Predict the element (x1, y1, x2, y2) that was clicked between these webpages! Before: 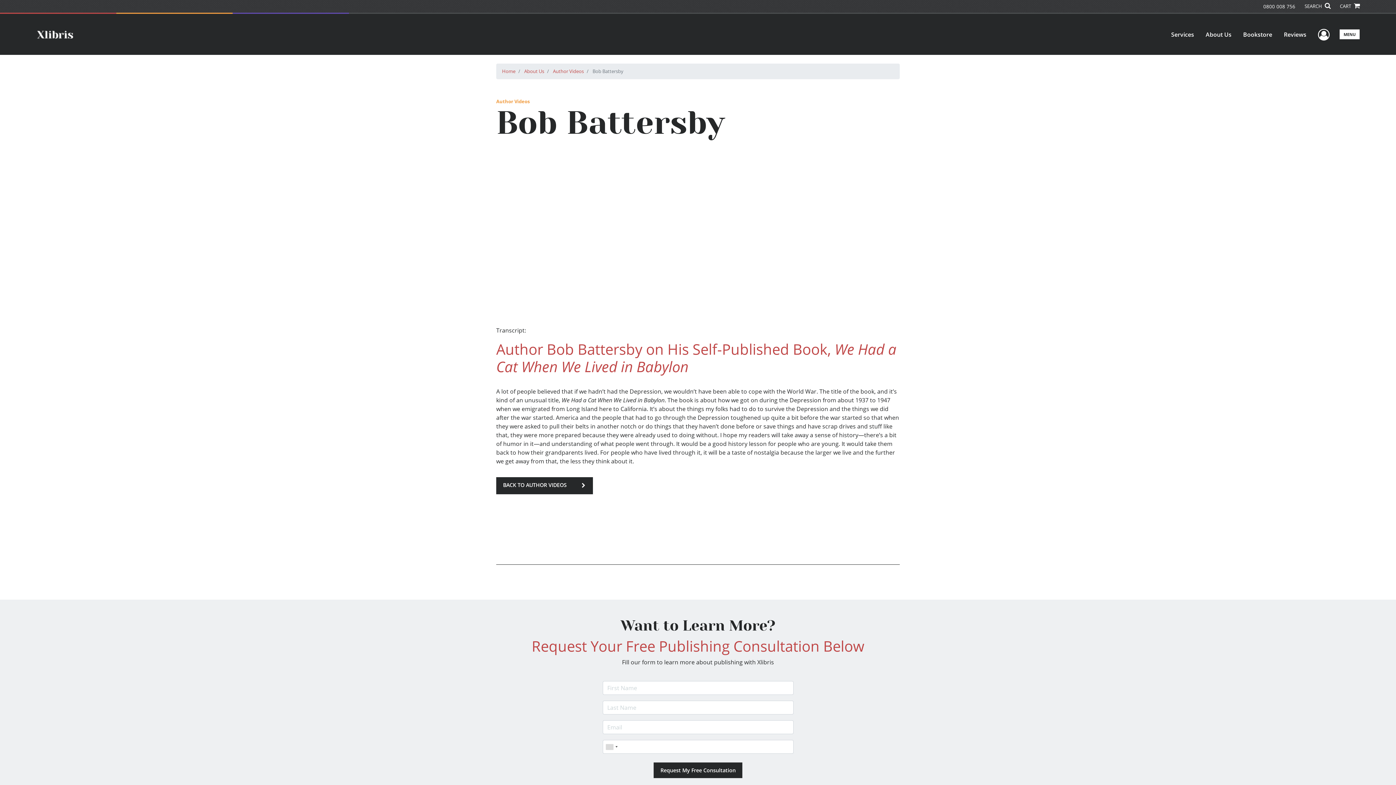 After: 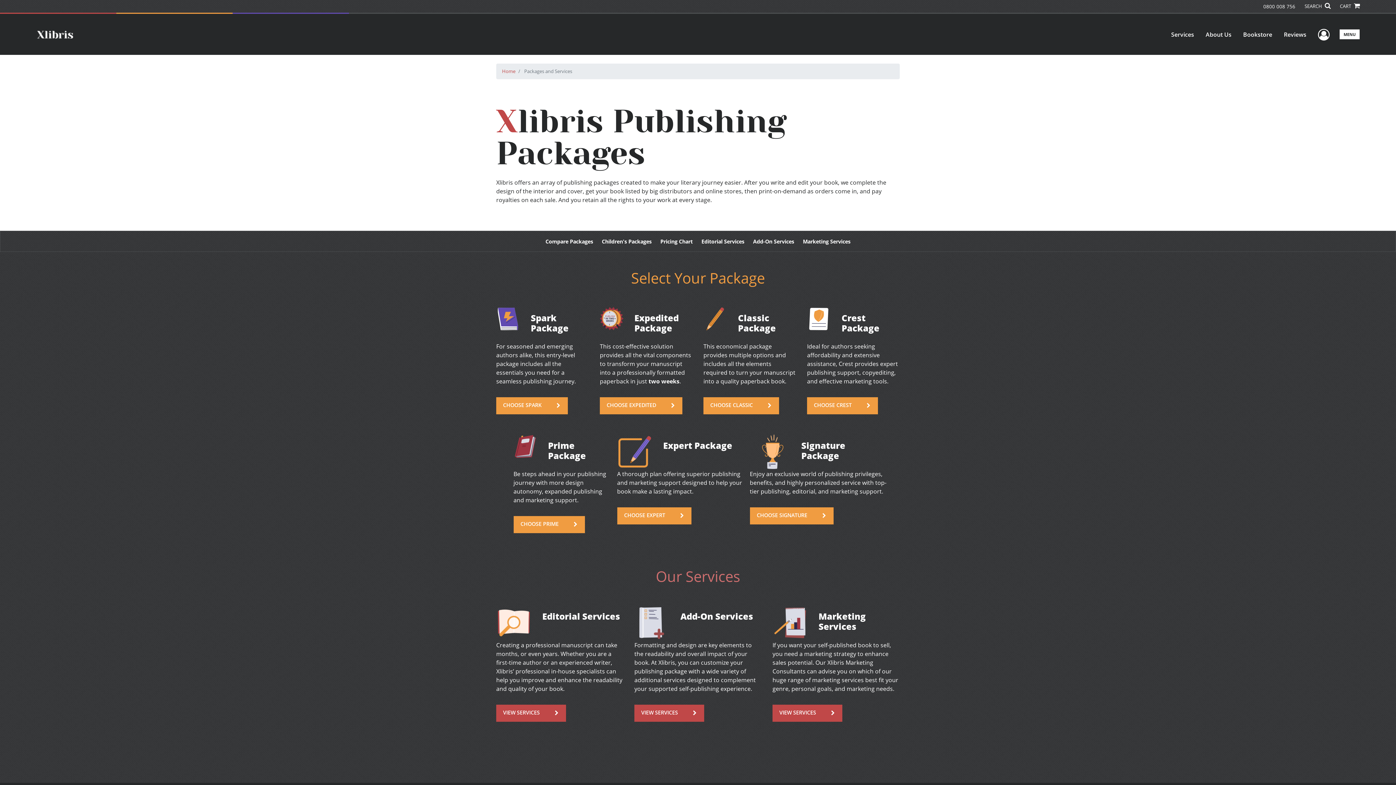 Action: label: Services bbox: (1165, 24, 1200, 44)